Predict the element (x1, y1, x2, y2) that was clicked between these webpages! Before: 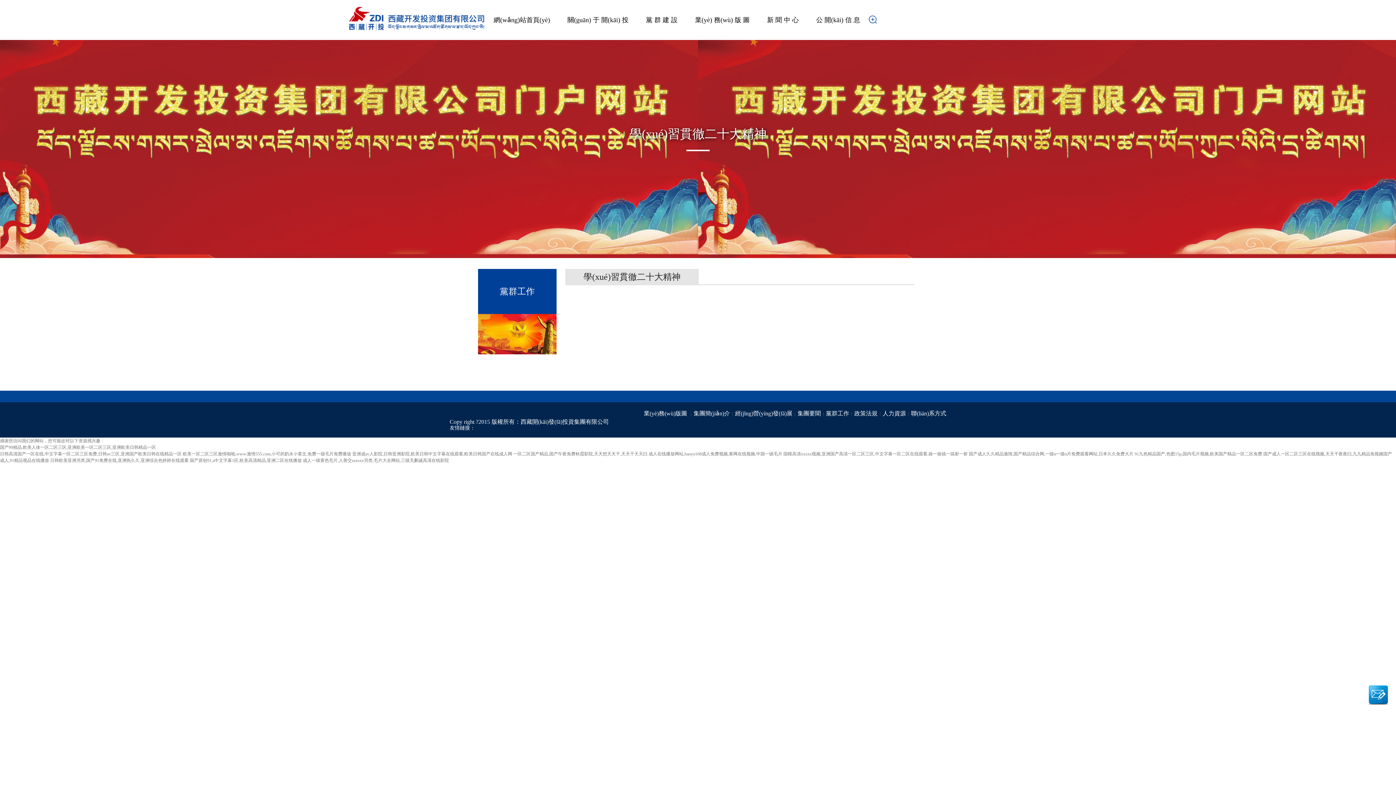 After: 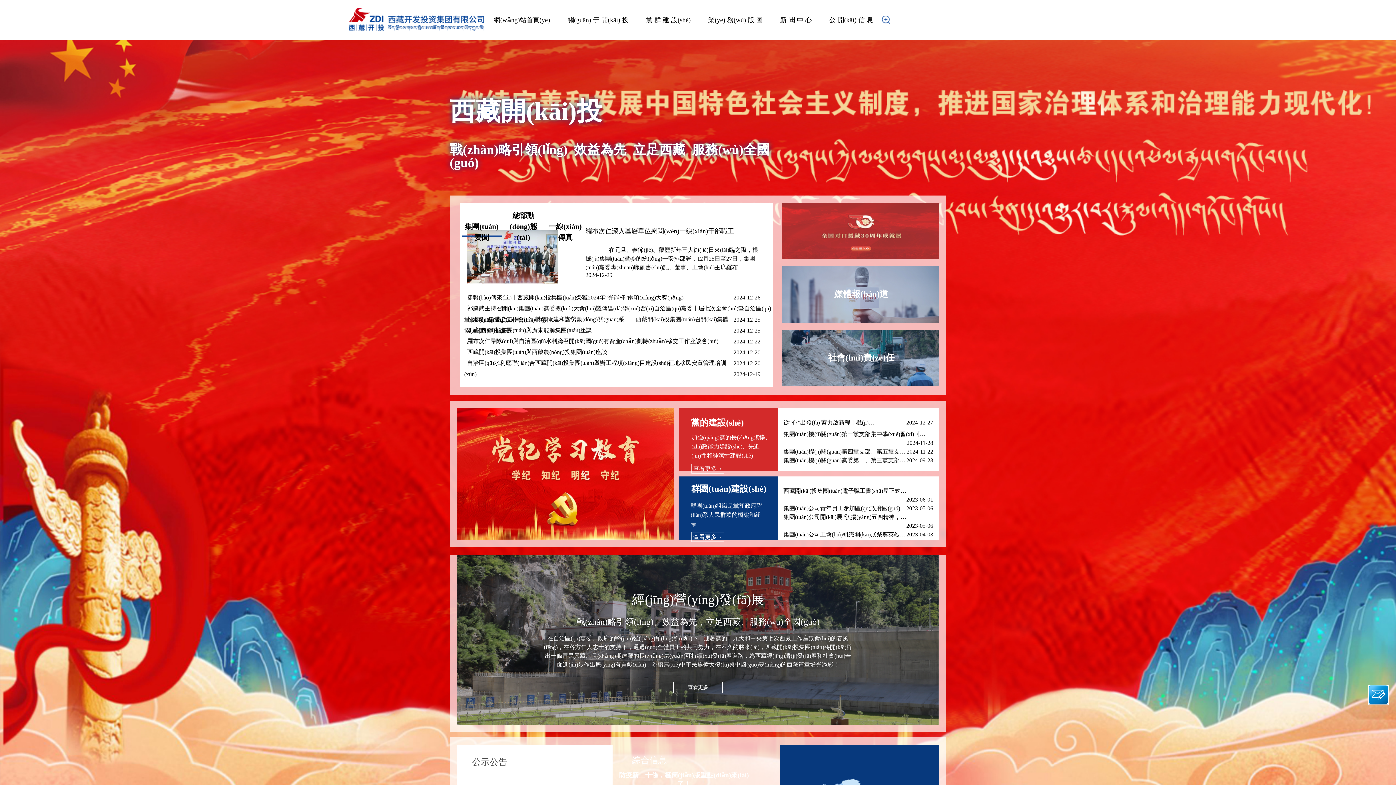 Action: bbox: (485, 0, 558, 40) label: 網(wǎng)站首頁(yè)